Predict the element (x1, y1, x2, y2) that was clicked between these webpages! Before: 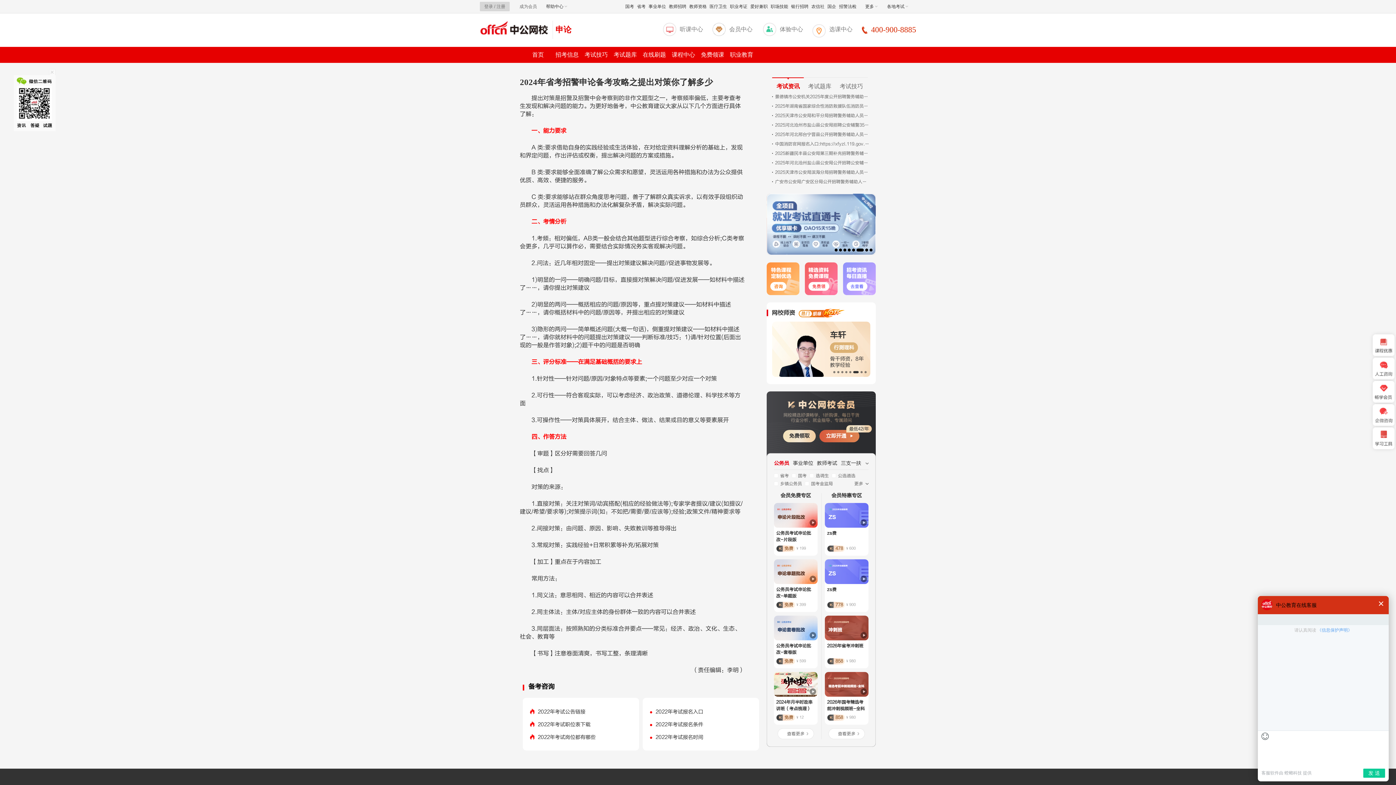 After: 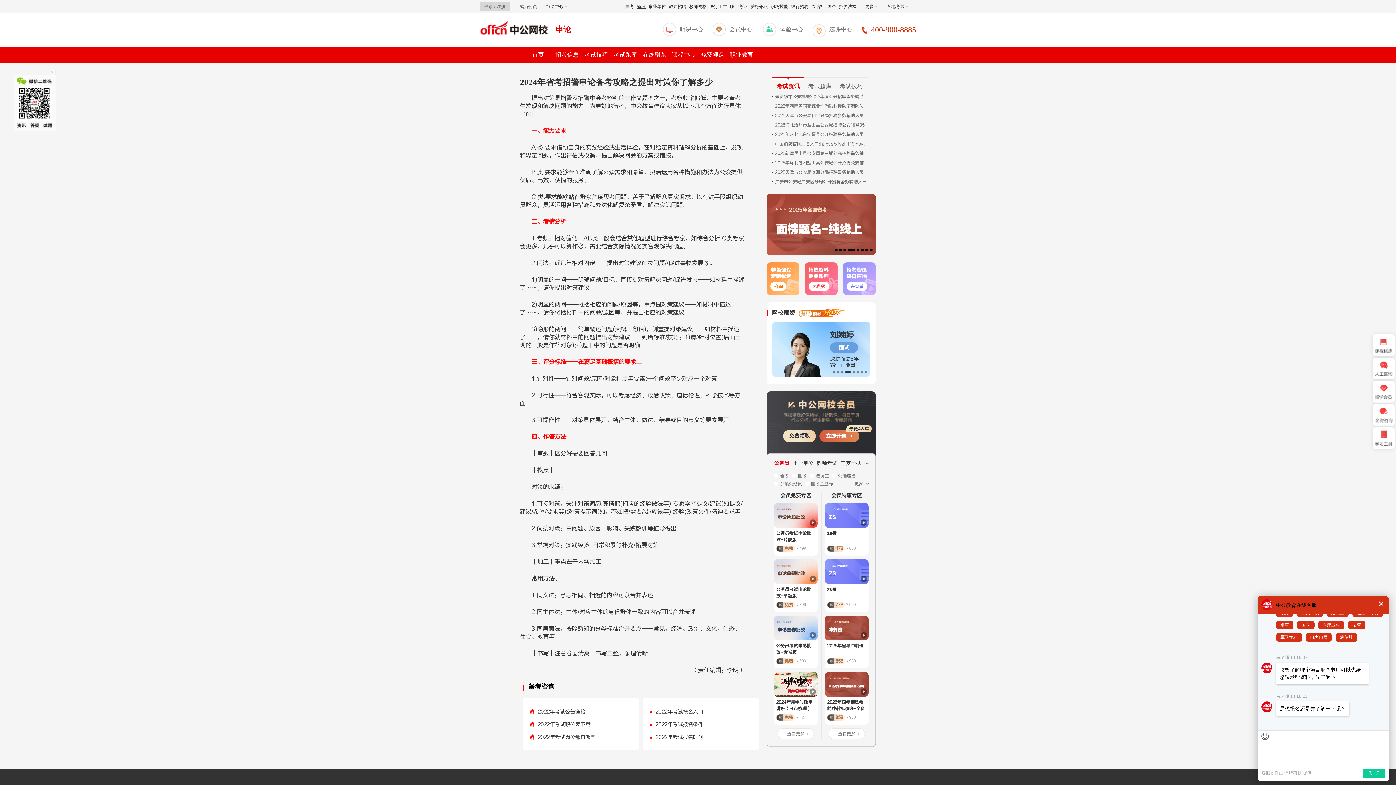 Action: label: 省考 bbox: (637, 0, 645, 13)